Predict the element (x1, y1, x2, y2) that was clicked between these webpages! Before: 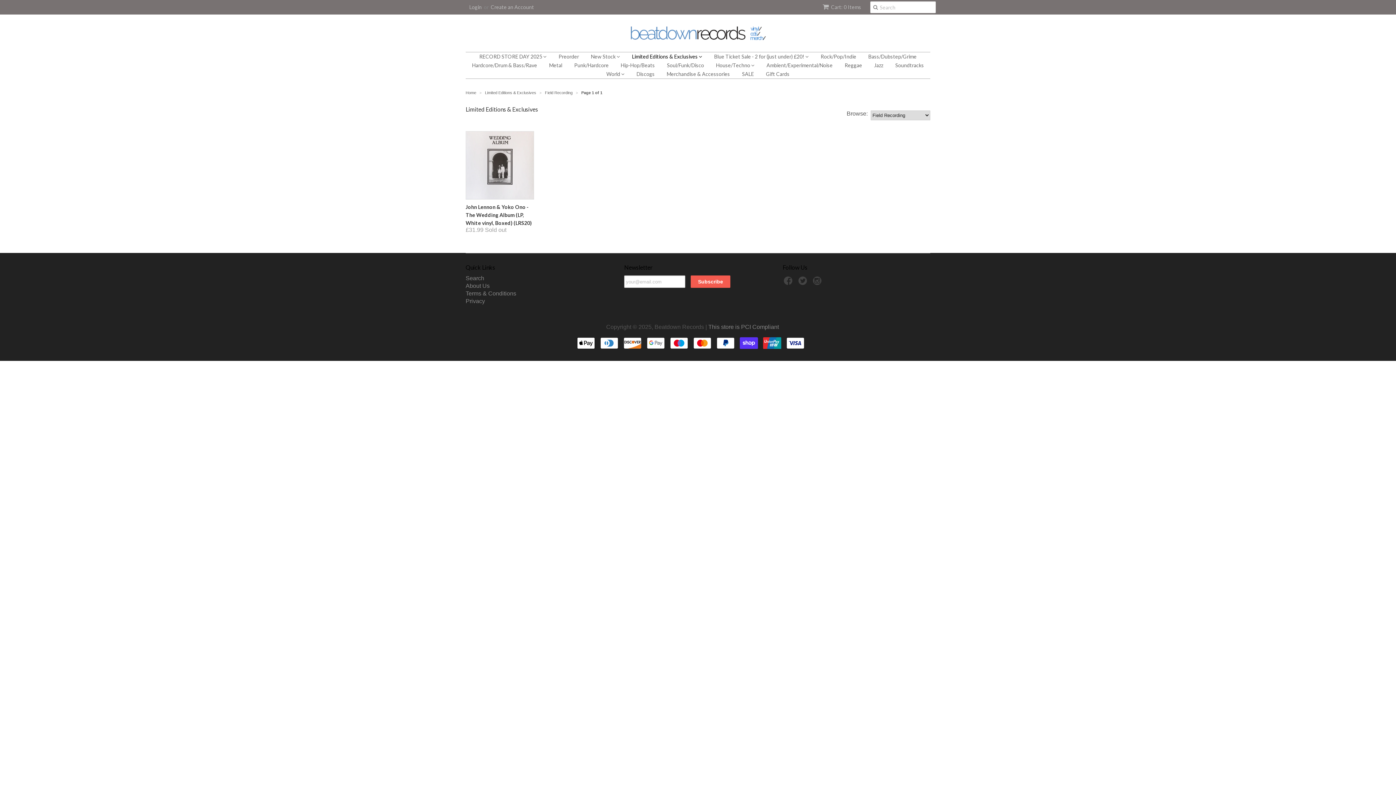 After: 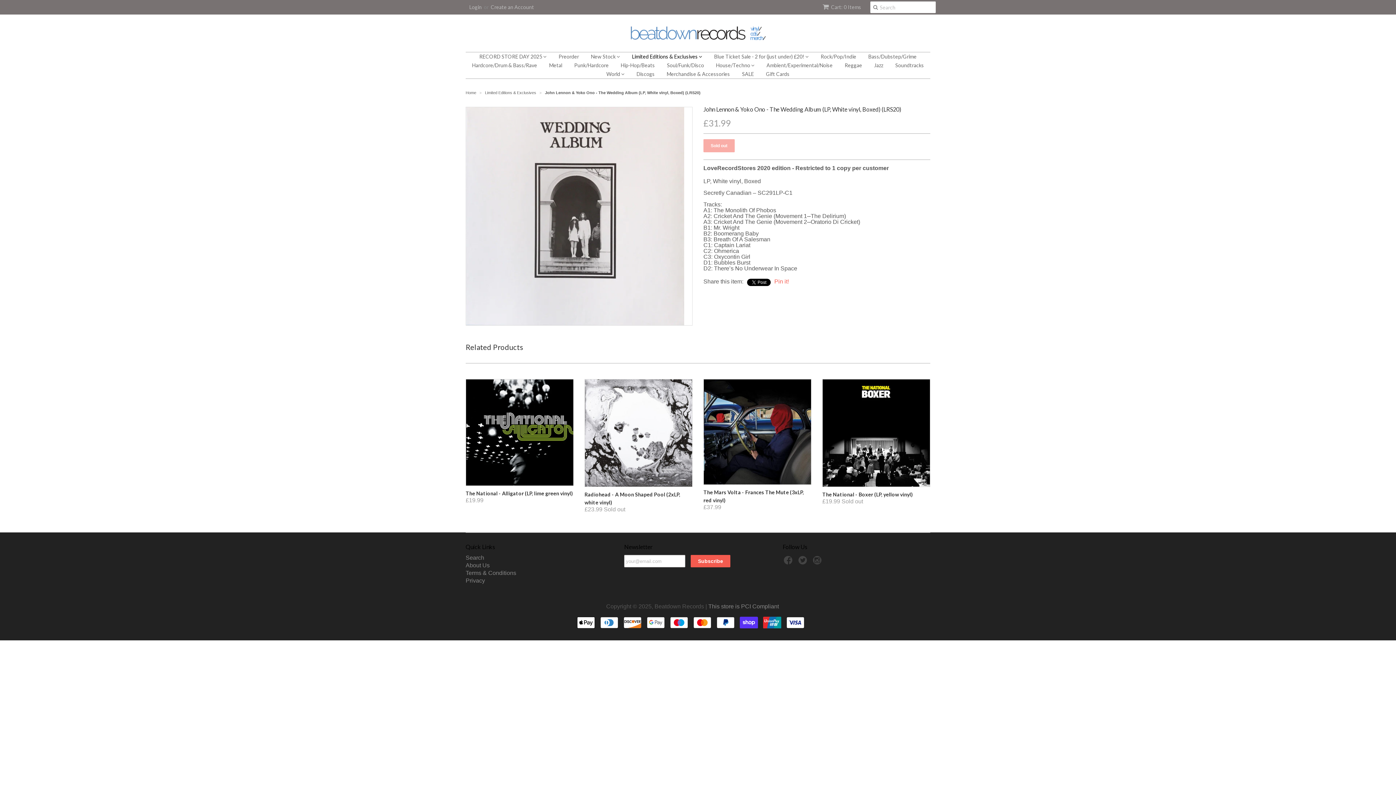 Action: bbox: (465, 201, 534, 234) label: John Lennon & Yoko Ono - The Wedding Album (LP, White vinyl, Boxed) (LRS20)
£31.99 Sold out